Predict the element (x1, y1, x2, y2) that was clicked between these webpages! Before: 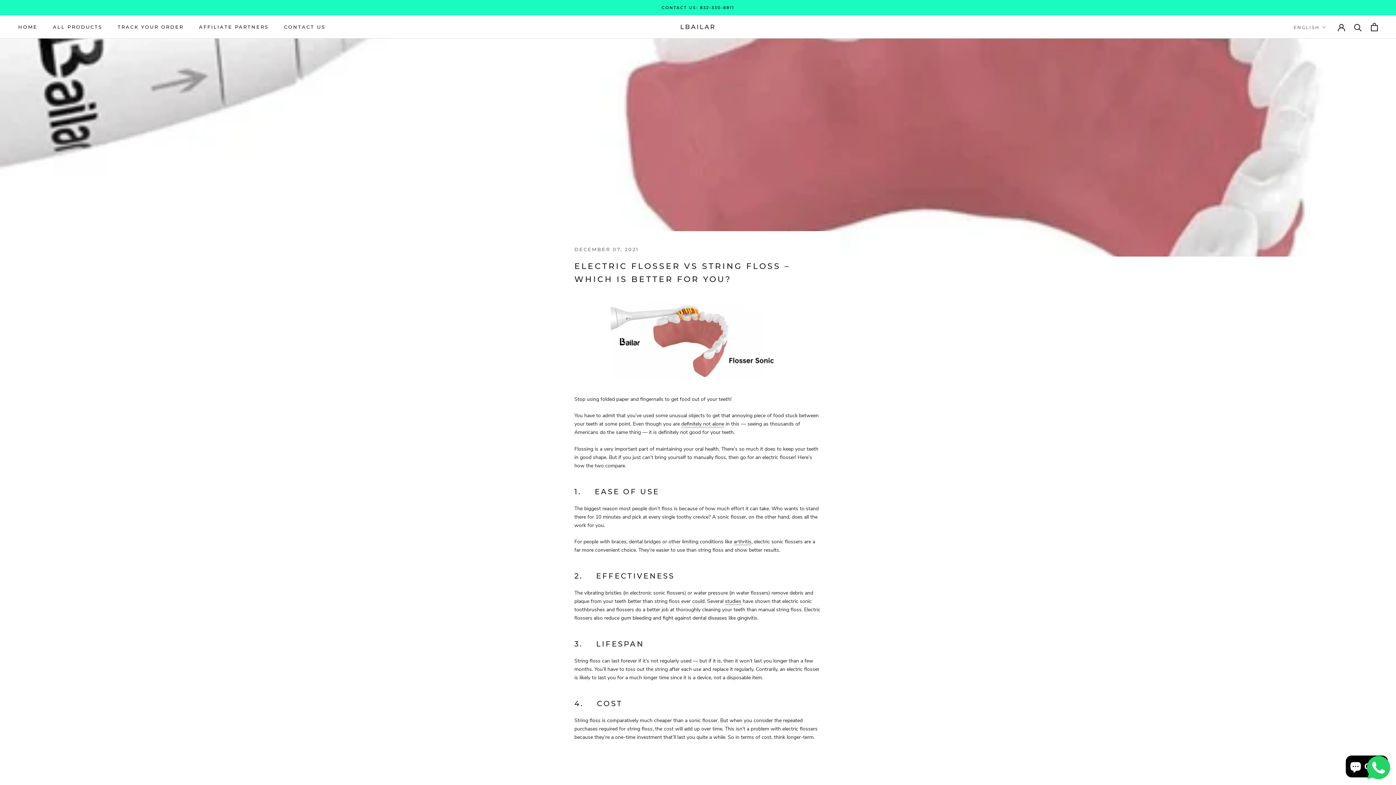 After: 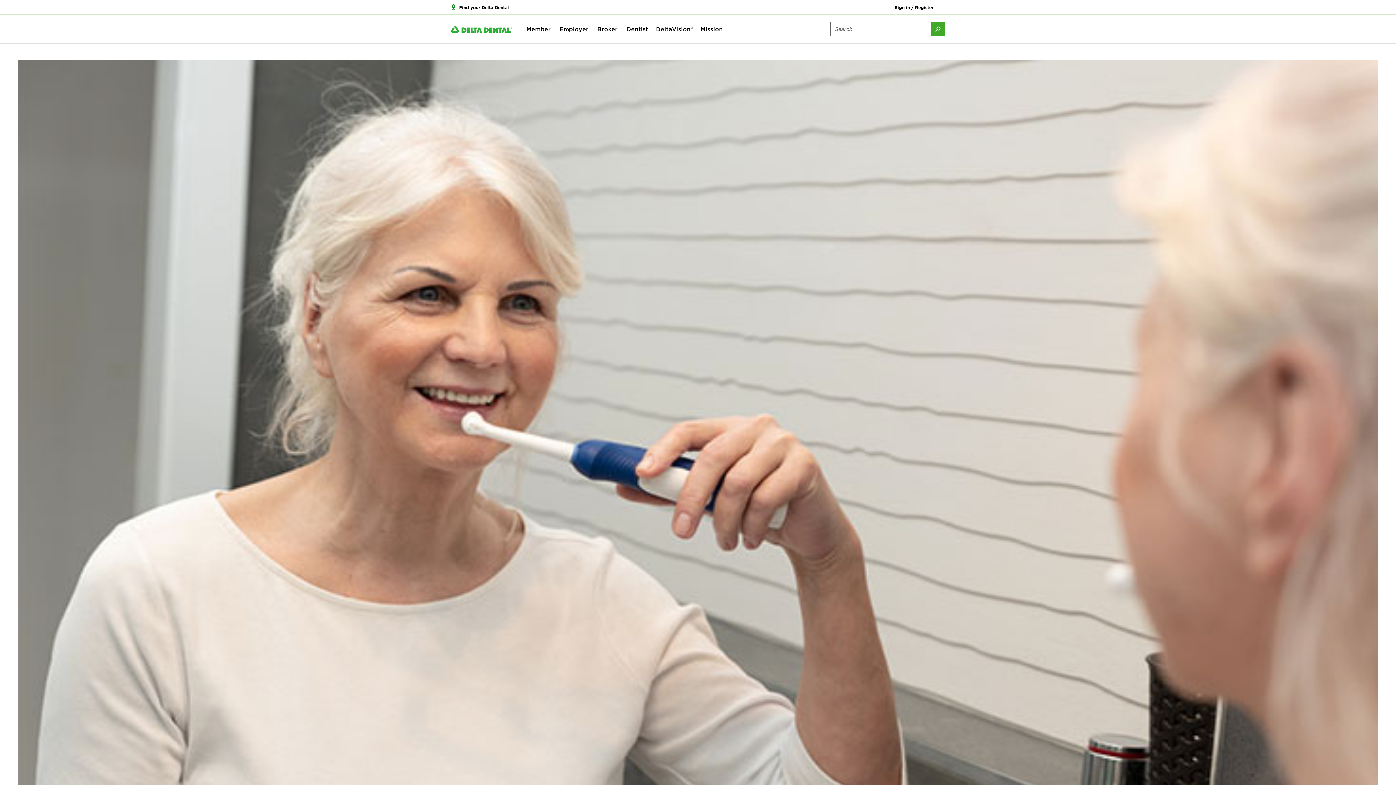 Action: label: arthritis bbox: (733, 538, 751, 545)